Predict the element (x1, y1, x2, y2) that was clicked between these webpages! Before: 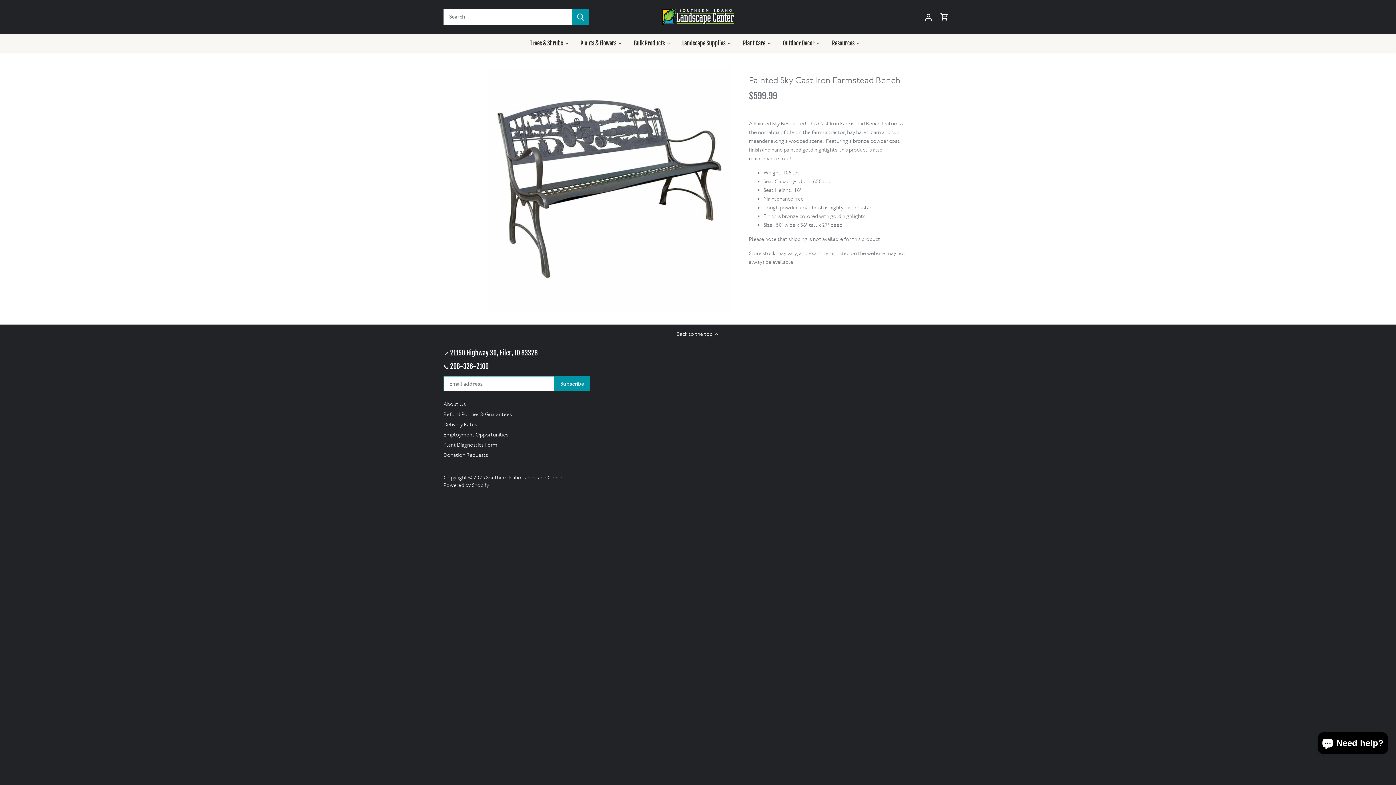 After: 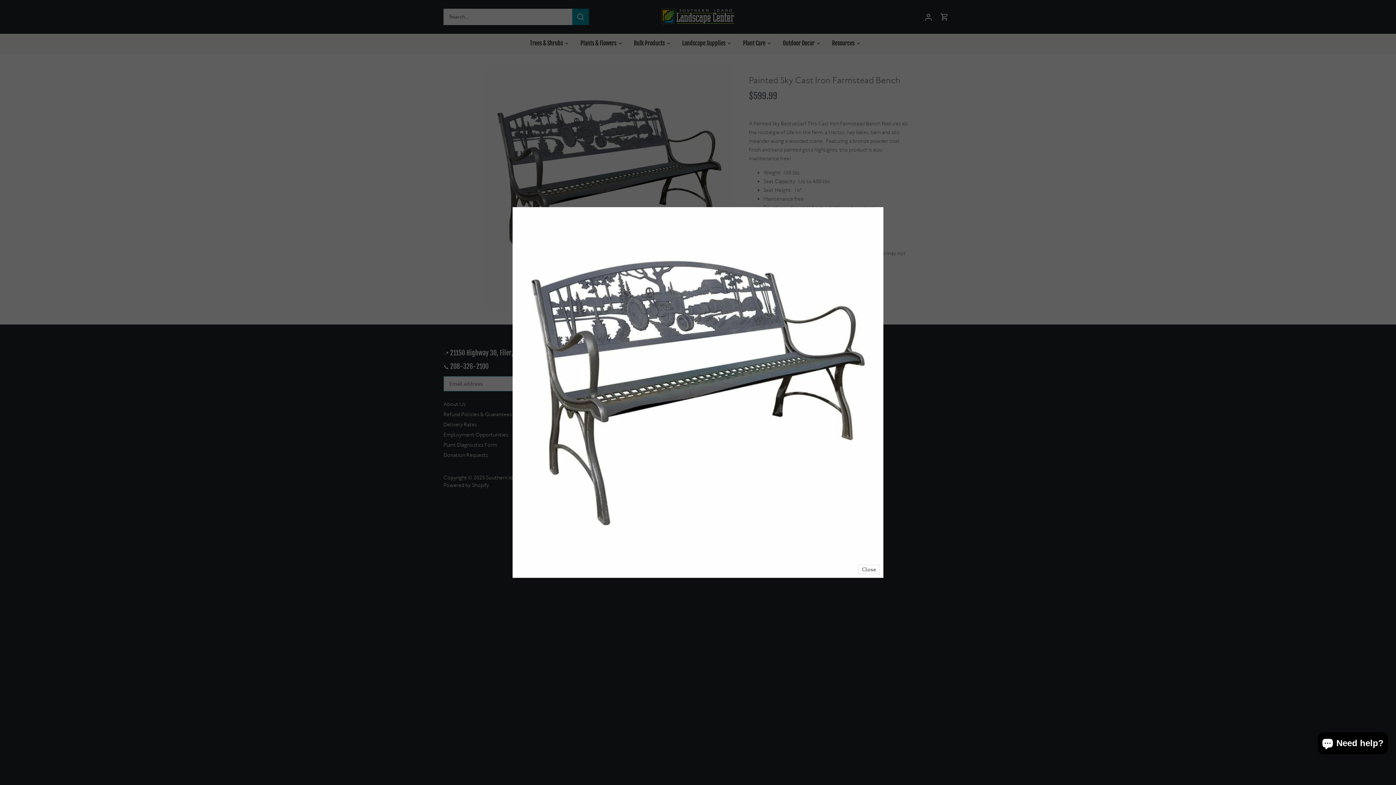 Action: bbox: (487, 66, 731, 310)